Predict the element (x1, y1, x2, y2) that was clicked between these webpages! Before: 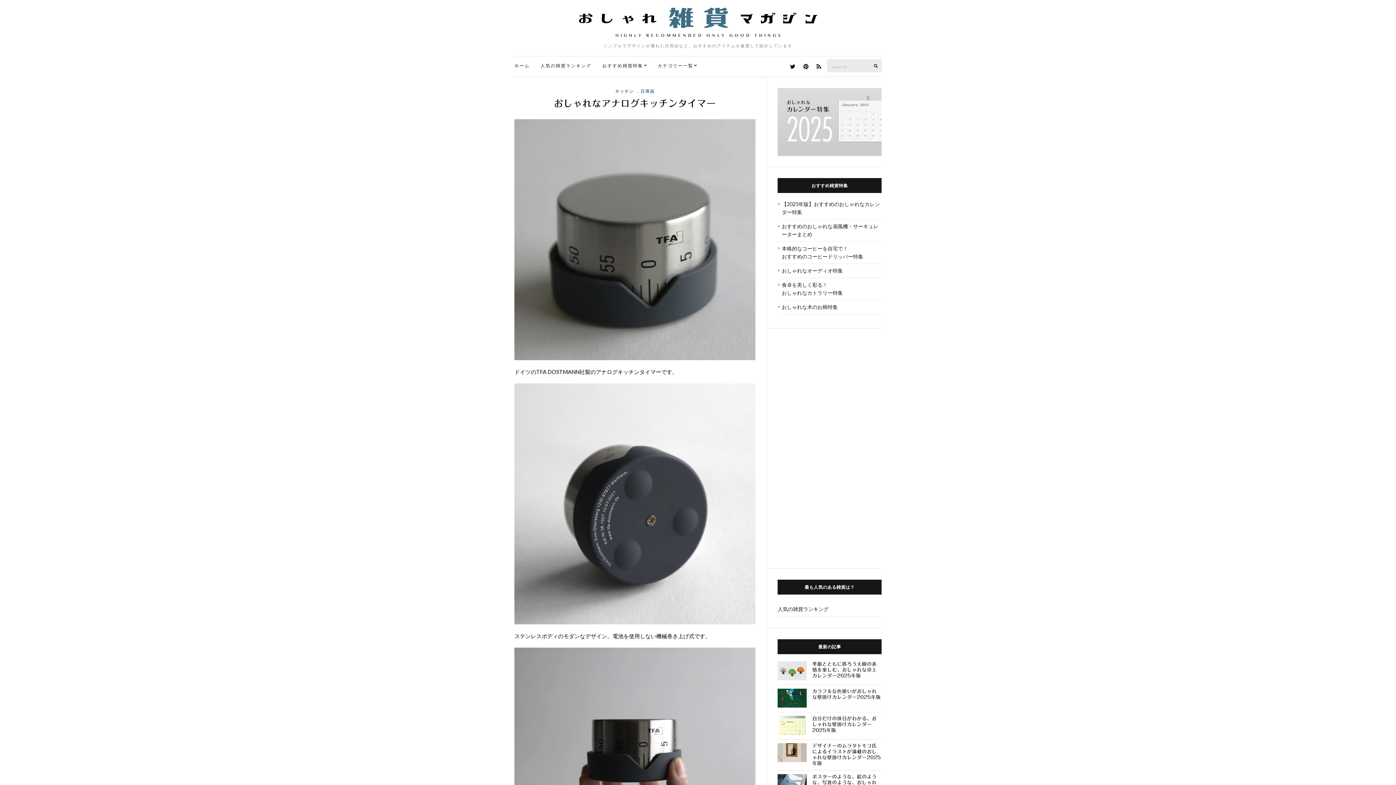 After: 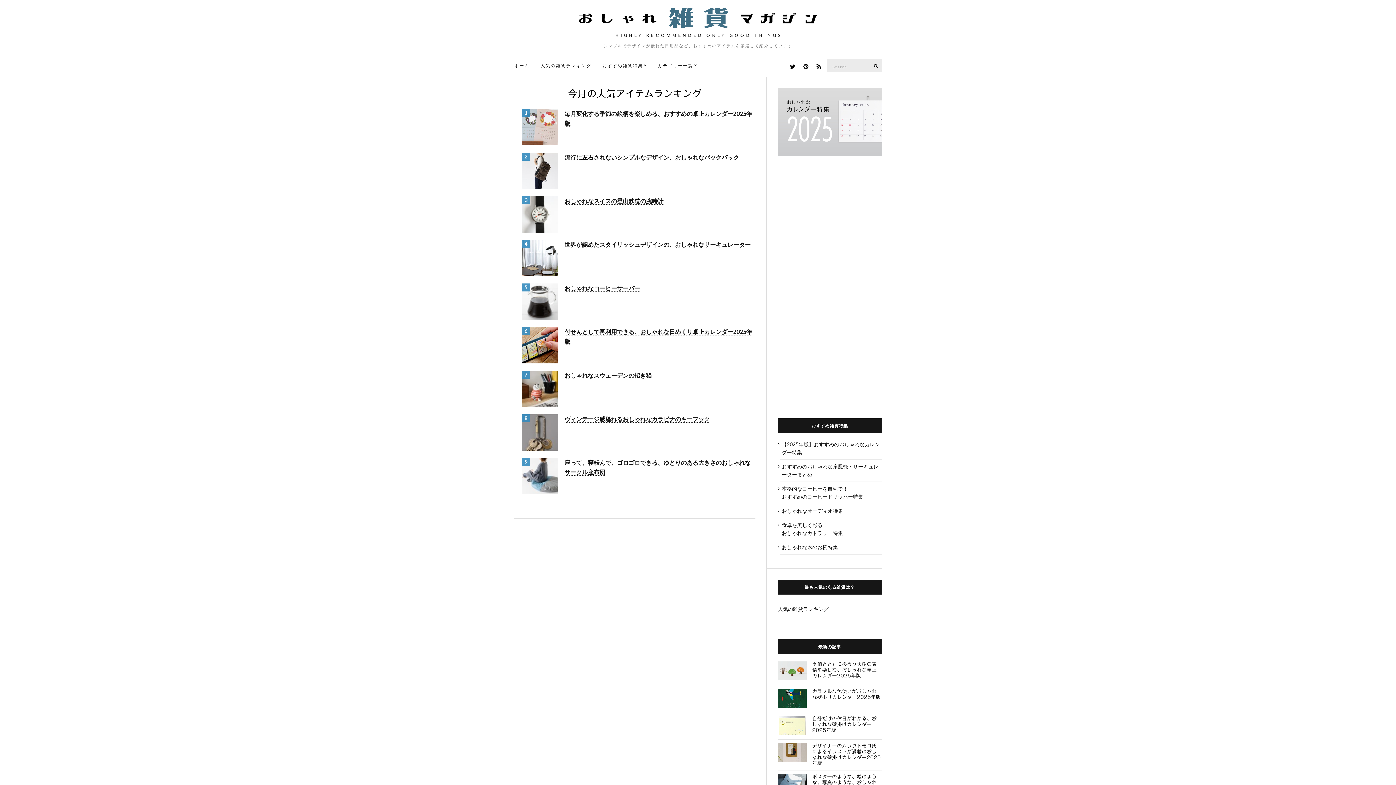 Action: label: 人気の雑貨ランキング bbox: (777, 602, 881, 617)